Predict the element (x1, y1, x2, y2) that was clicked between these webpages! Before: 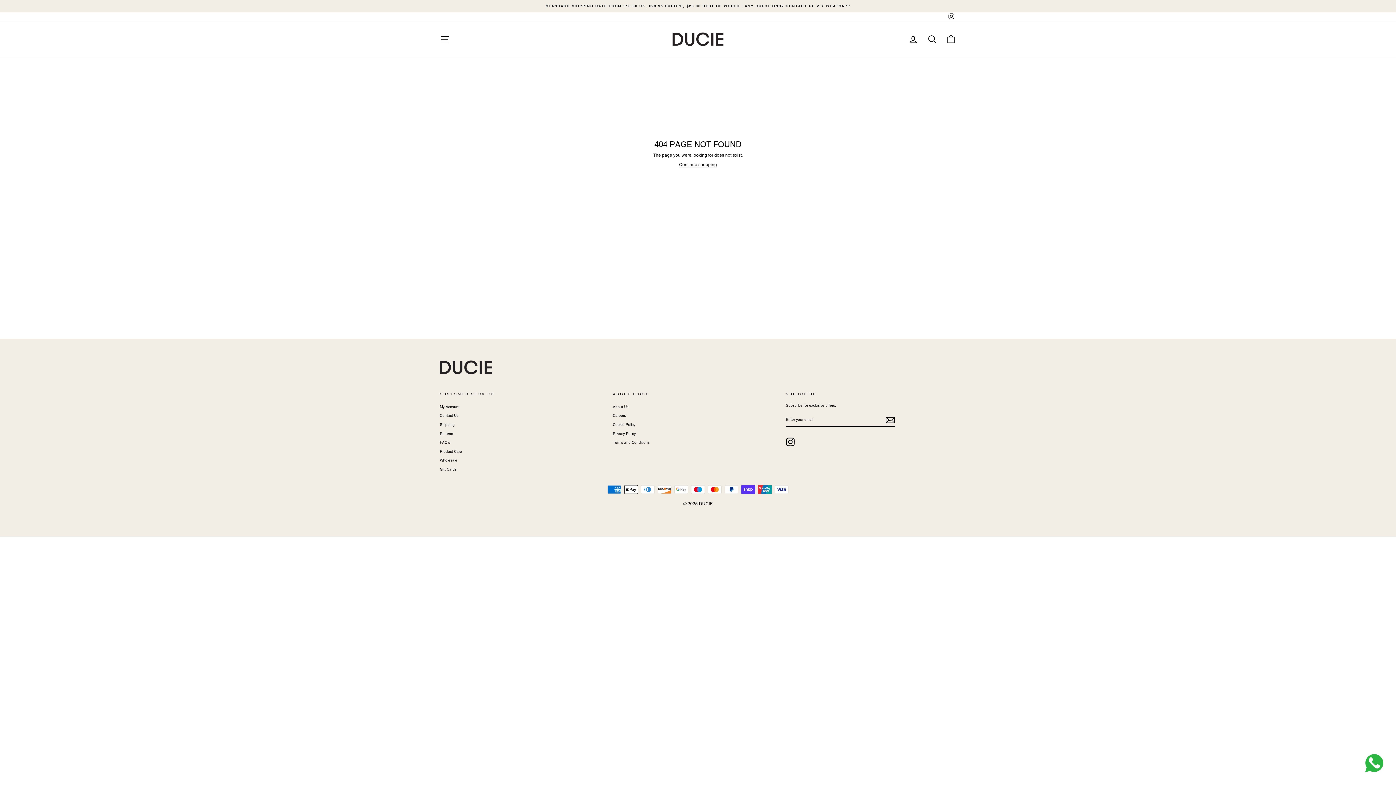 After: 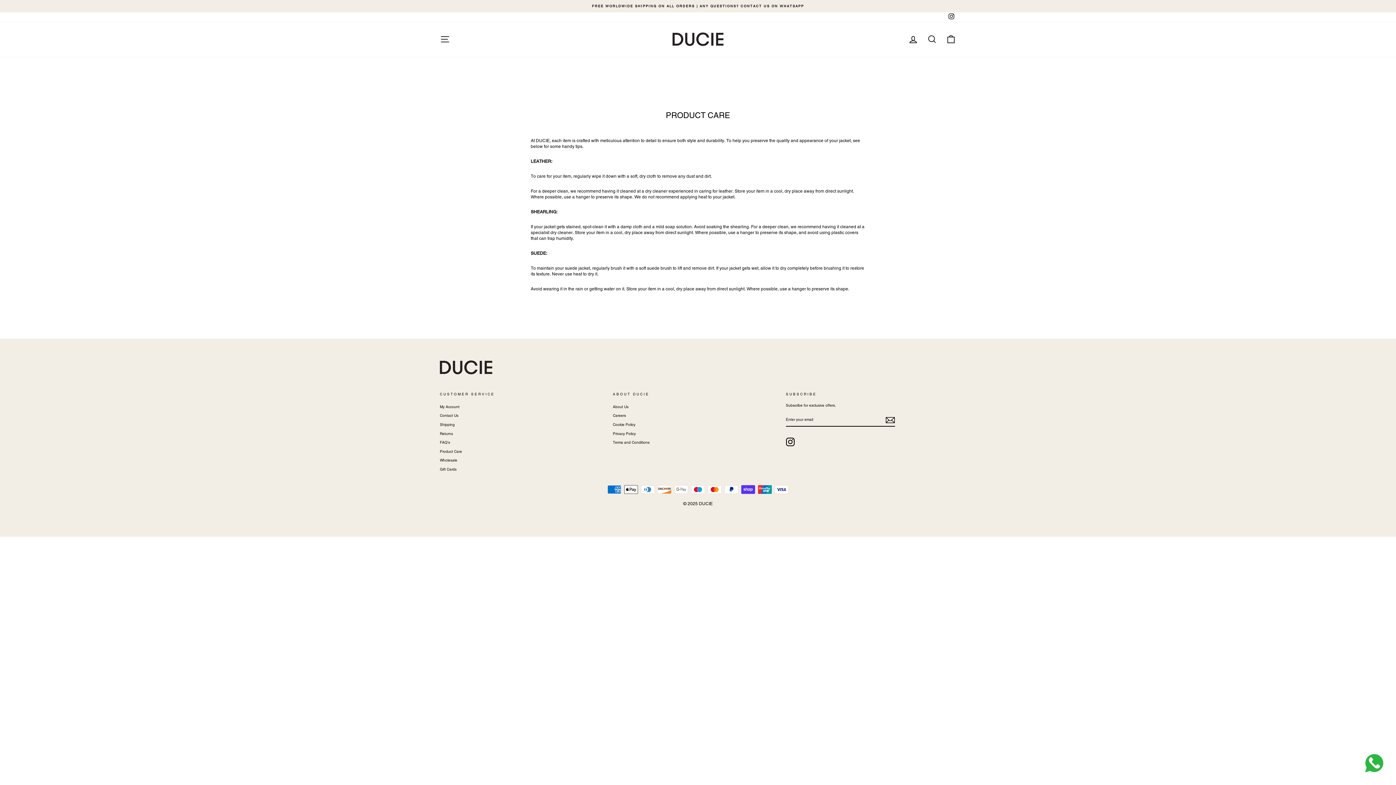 Action: label: Product Care bbox: (440, 447, 462, 455)